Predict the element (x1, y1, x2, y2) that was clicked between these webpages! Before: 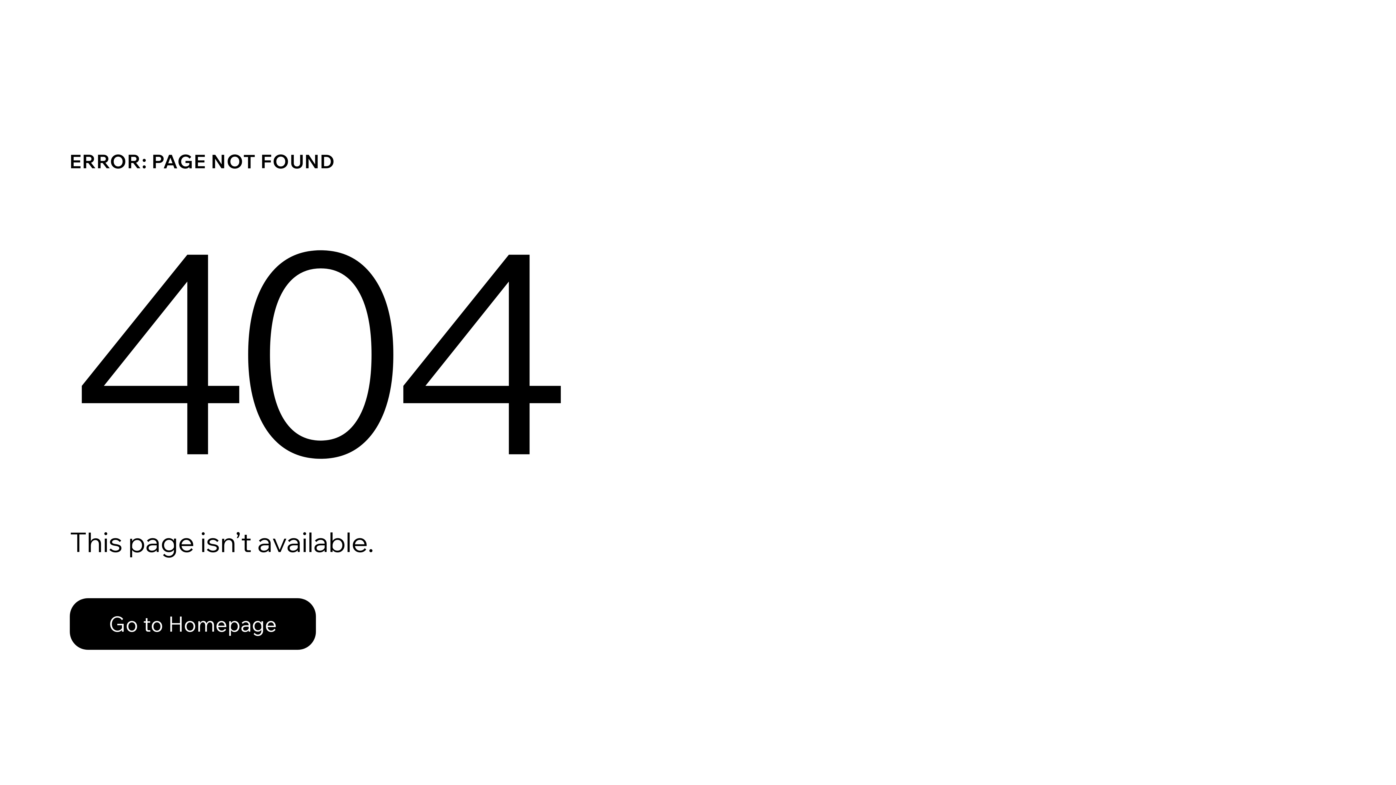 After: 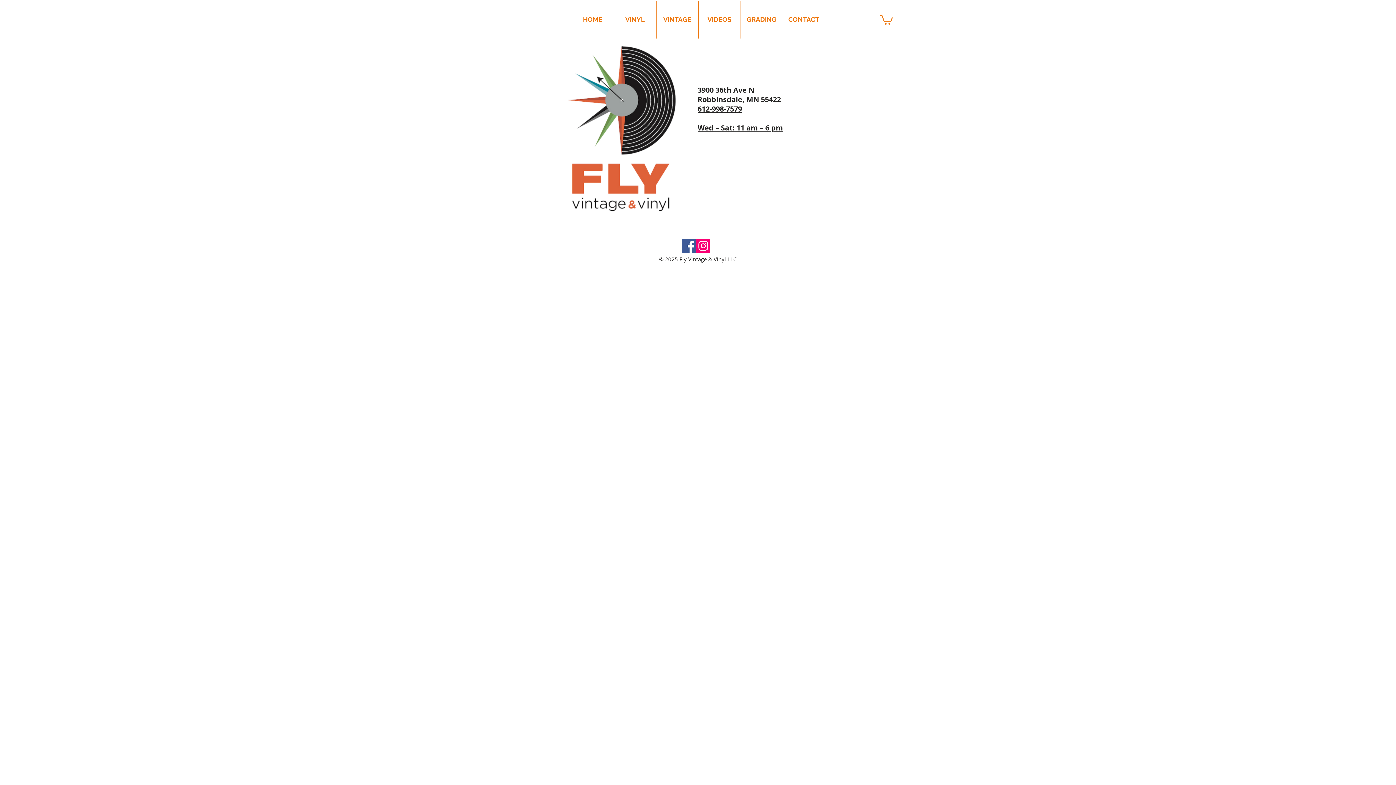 Action: label: Go to Homepage bbox: (69, 598, 316, 650)